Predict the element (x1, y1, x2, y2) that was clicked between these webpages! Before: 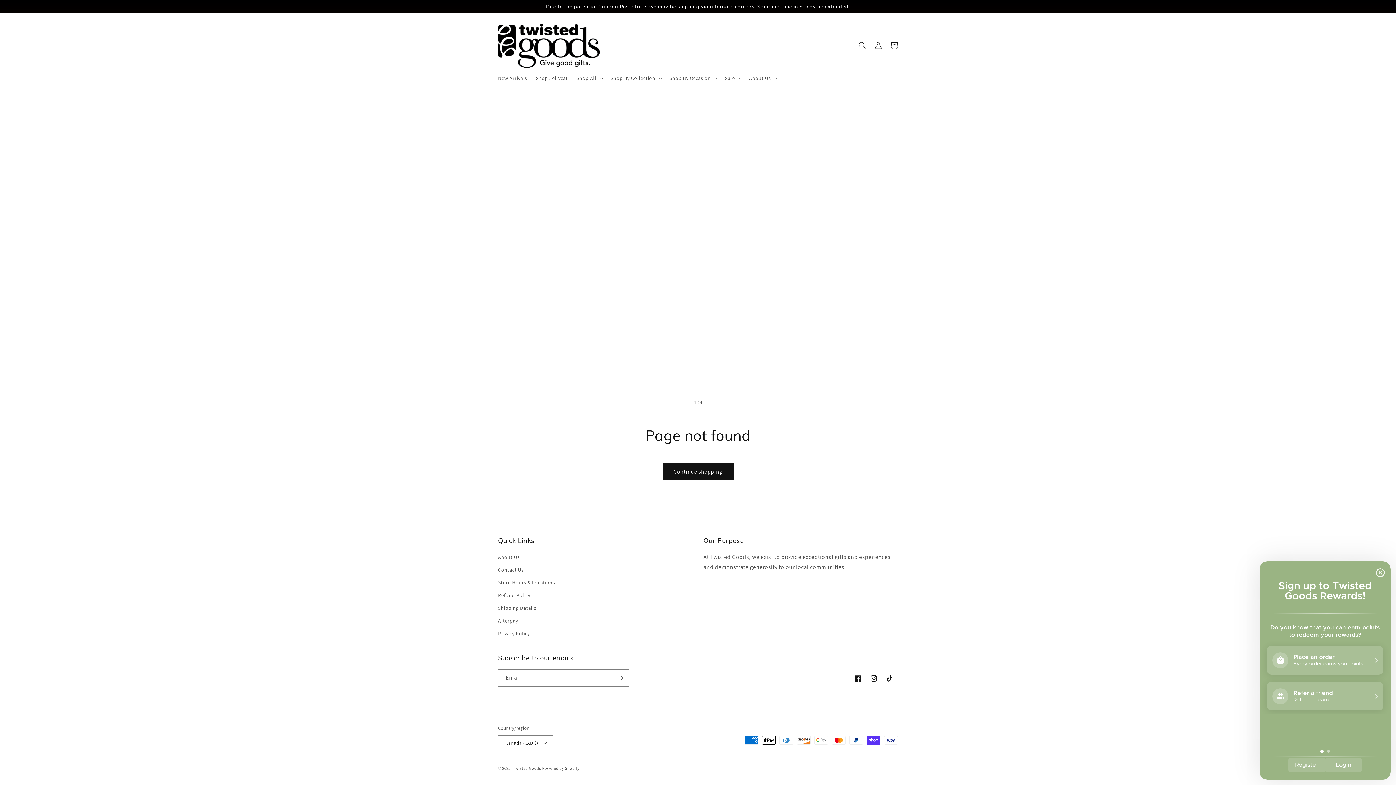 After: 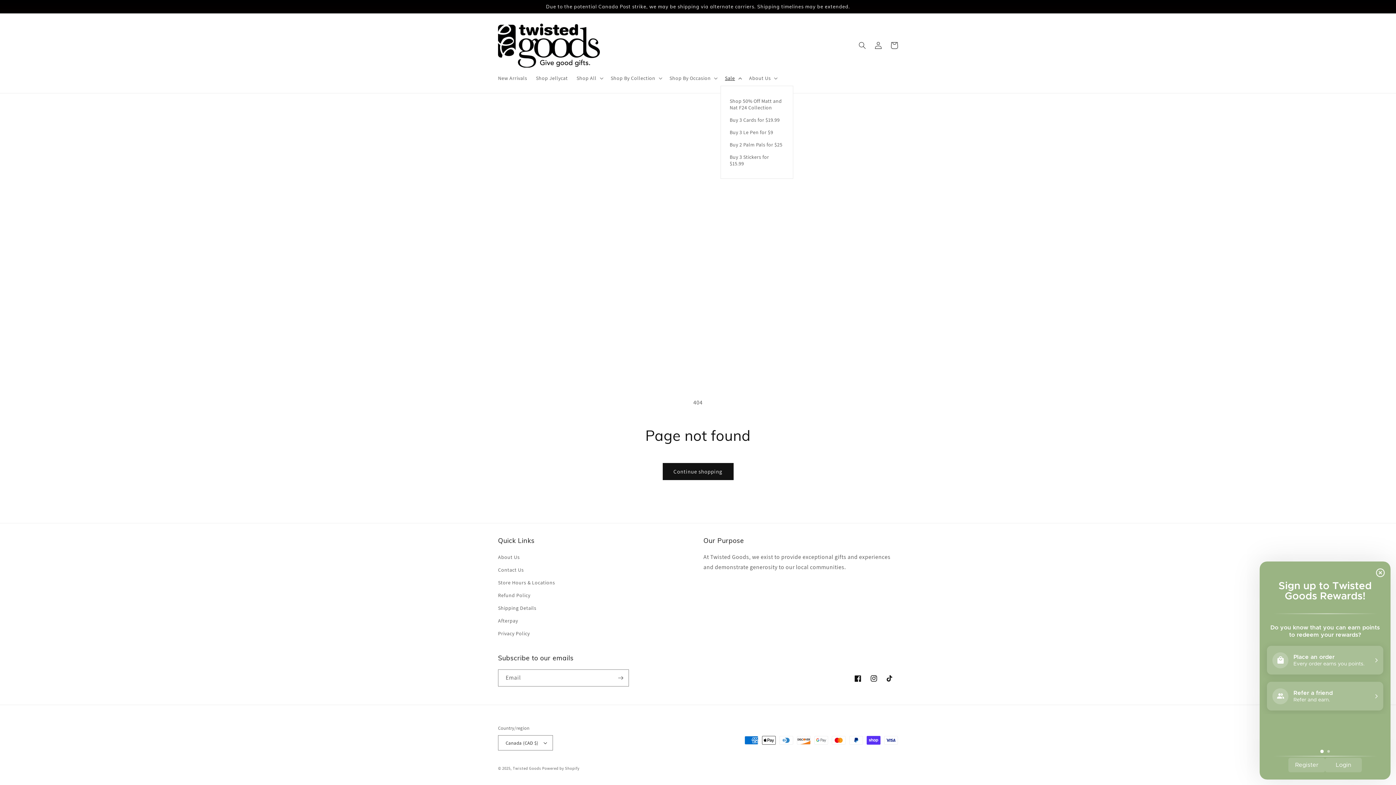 Action: label: Sale bbox: (720, 70, 744, 85)